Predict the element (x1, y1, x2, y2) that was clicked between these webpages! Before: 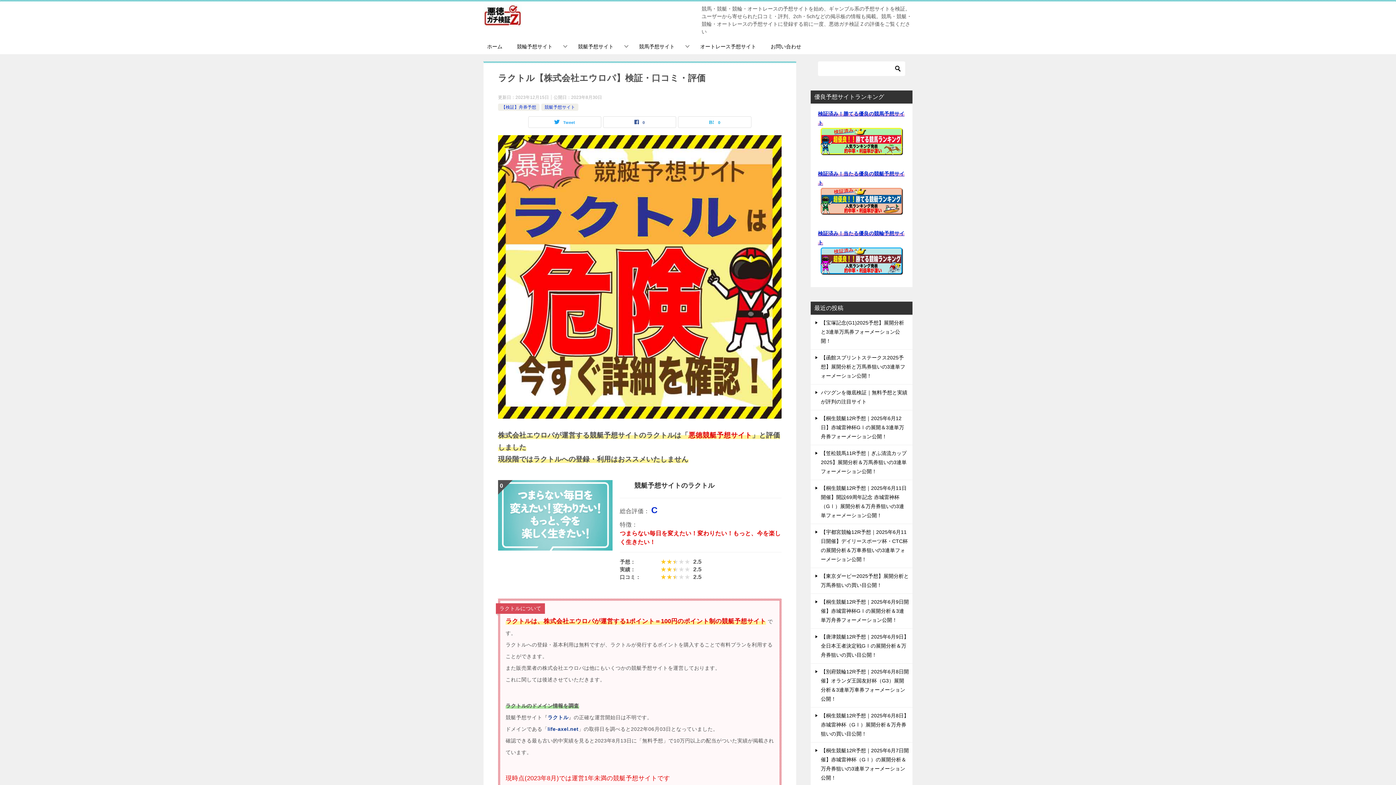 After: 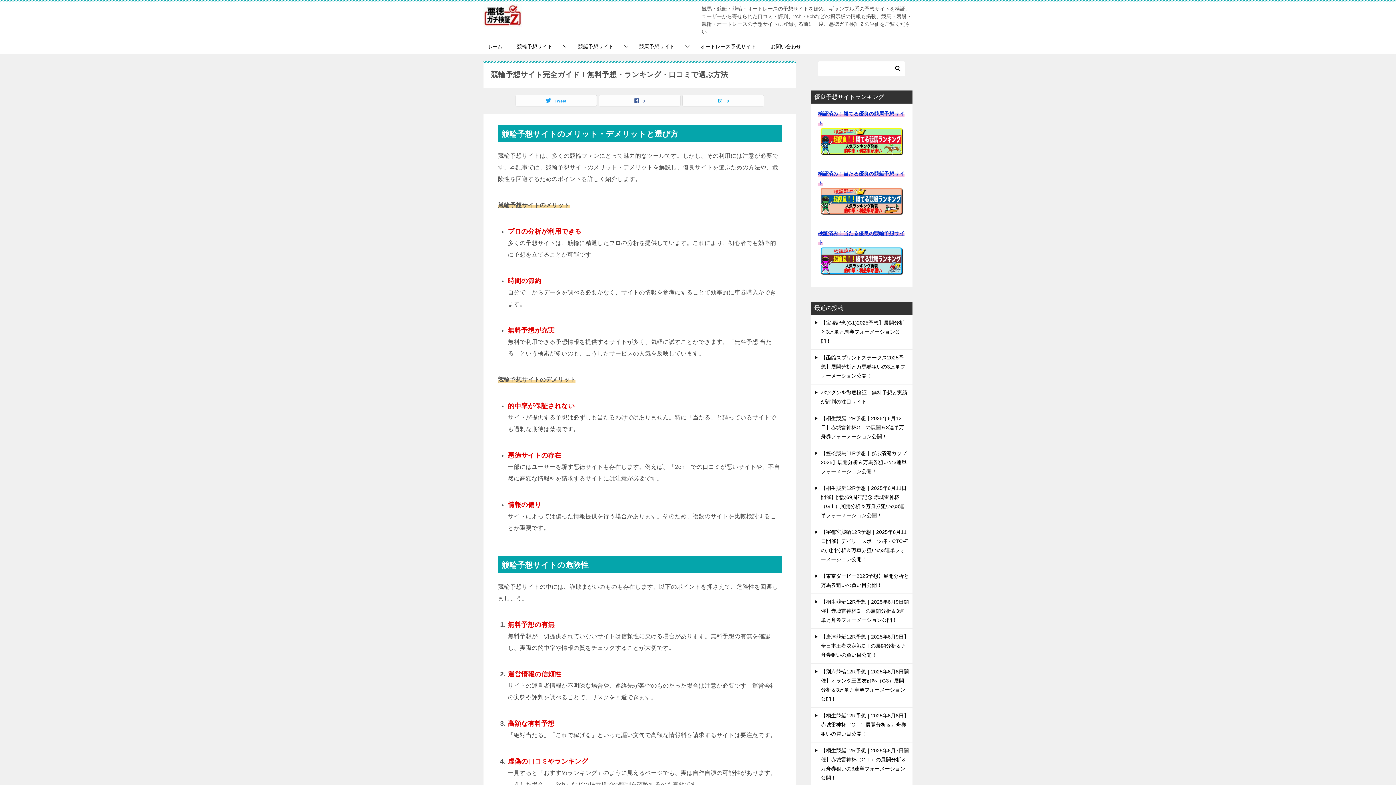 Action: bbox: (509, 39, 570, 54) label: 競輪予想サイト